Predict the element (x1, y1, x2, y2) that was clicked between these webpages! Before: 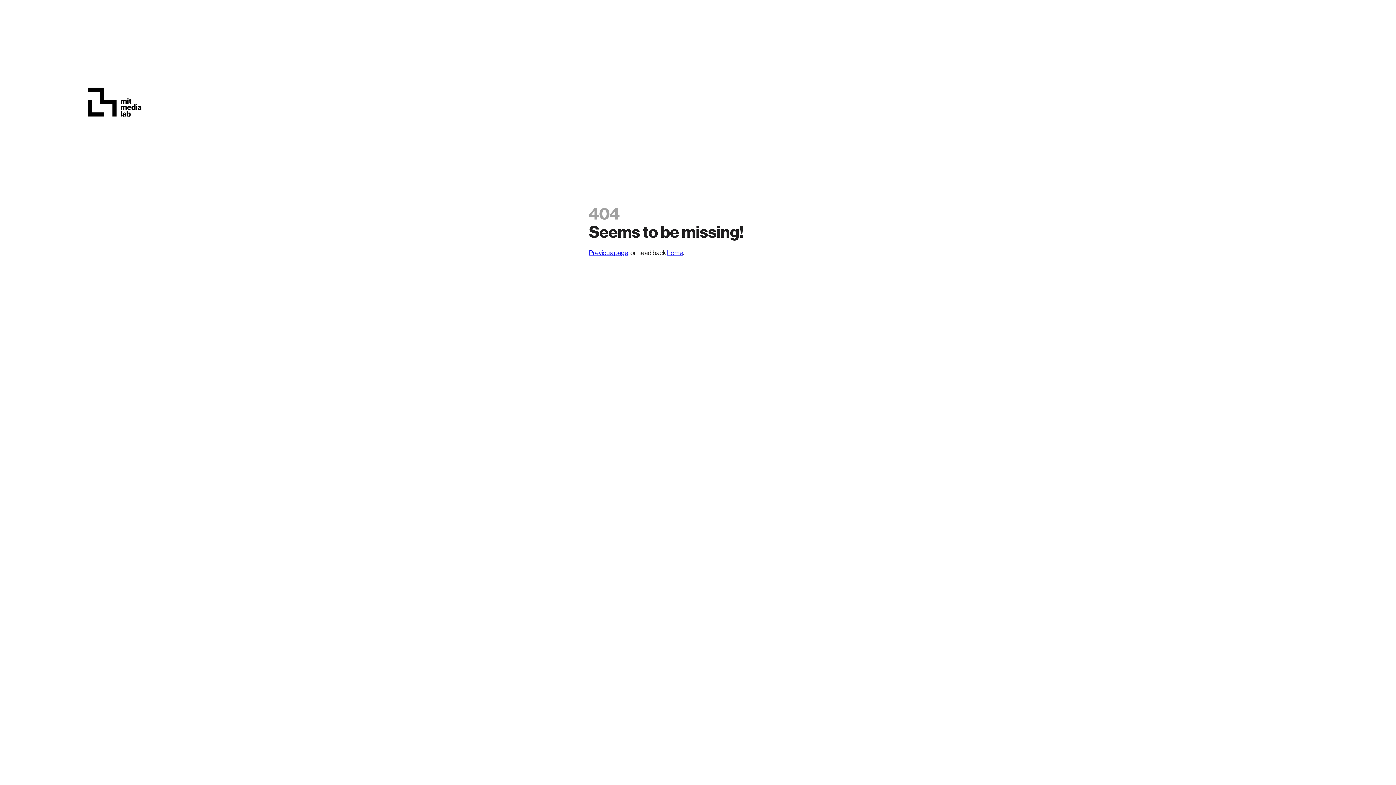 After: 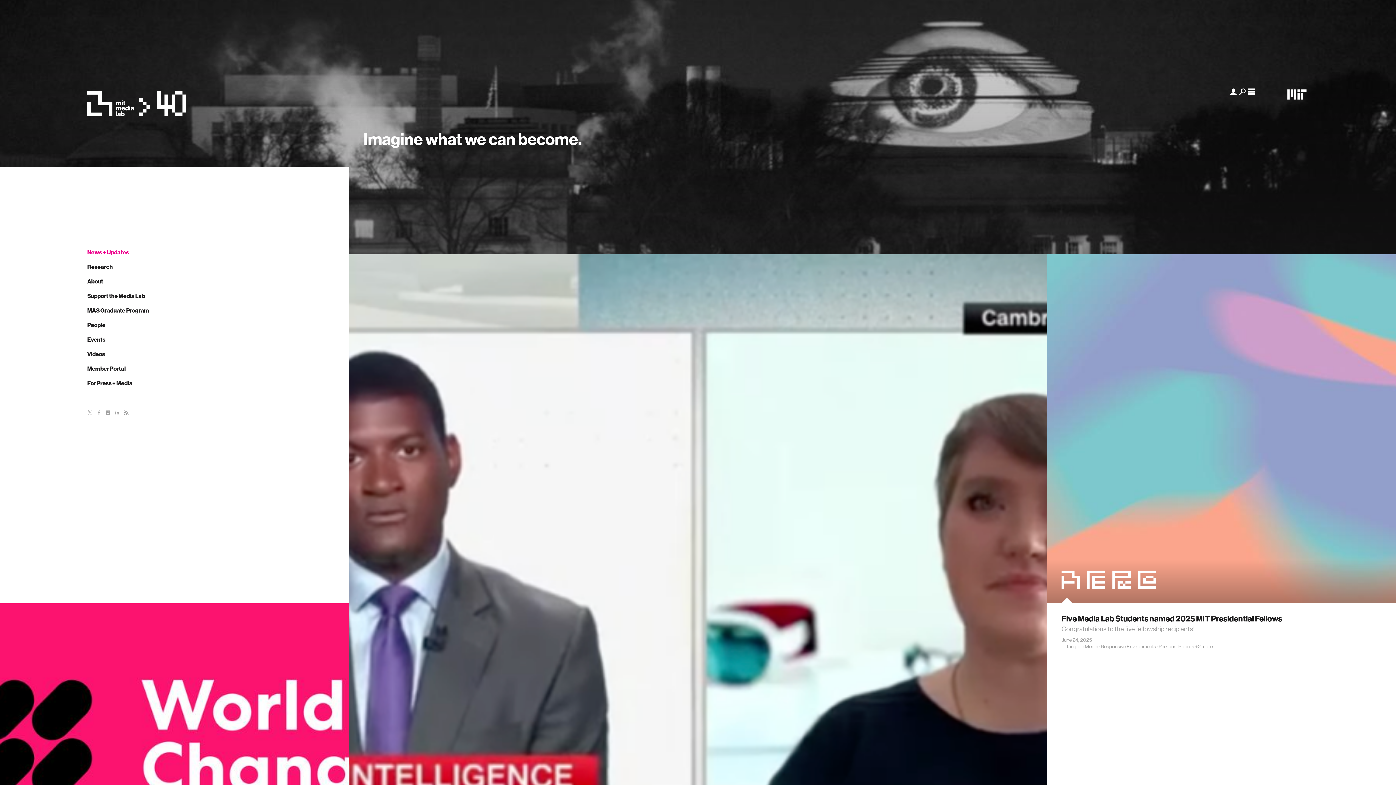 Action: bbox: (0, 0, 1396, 205)